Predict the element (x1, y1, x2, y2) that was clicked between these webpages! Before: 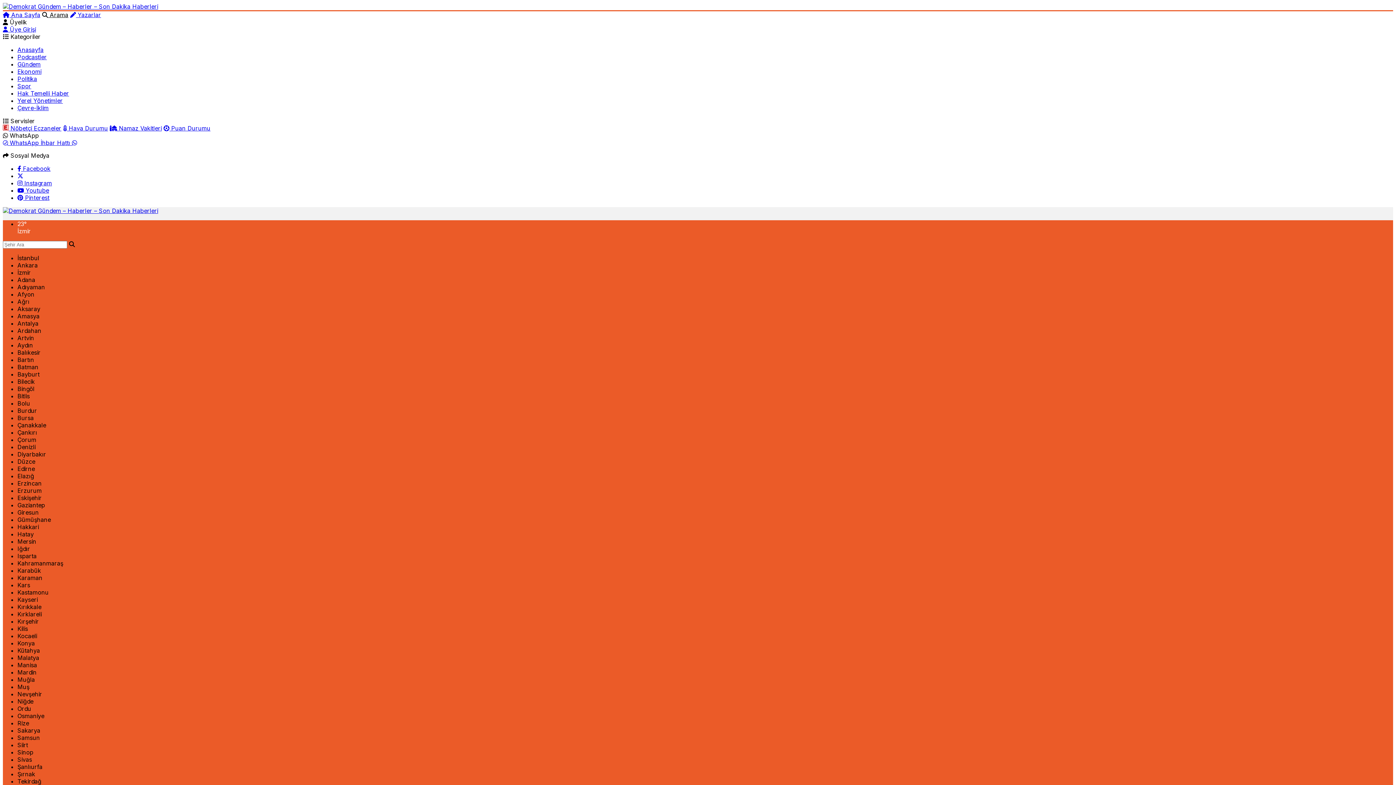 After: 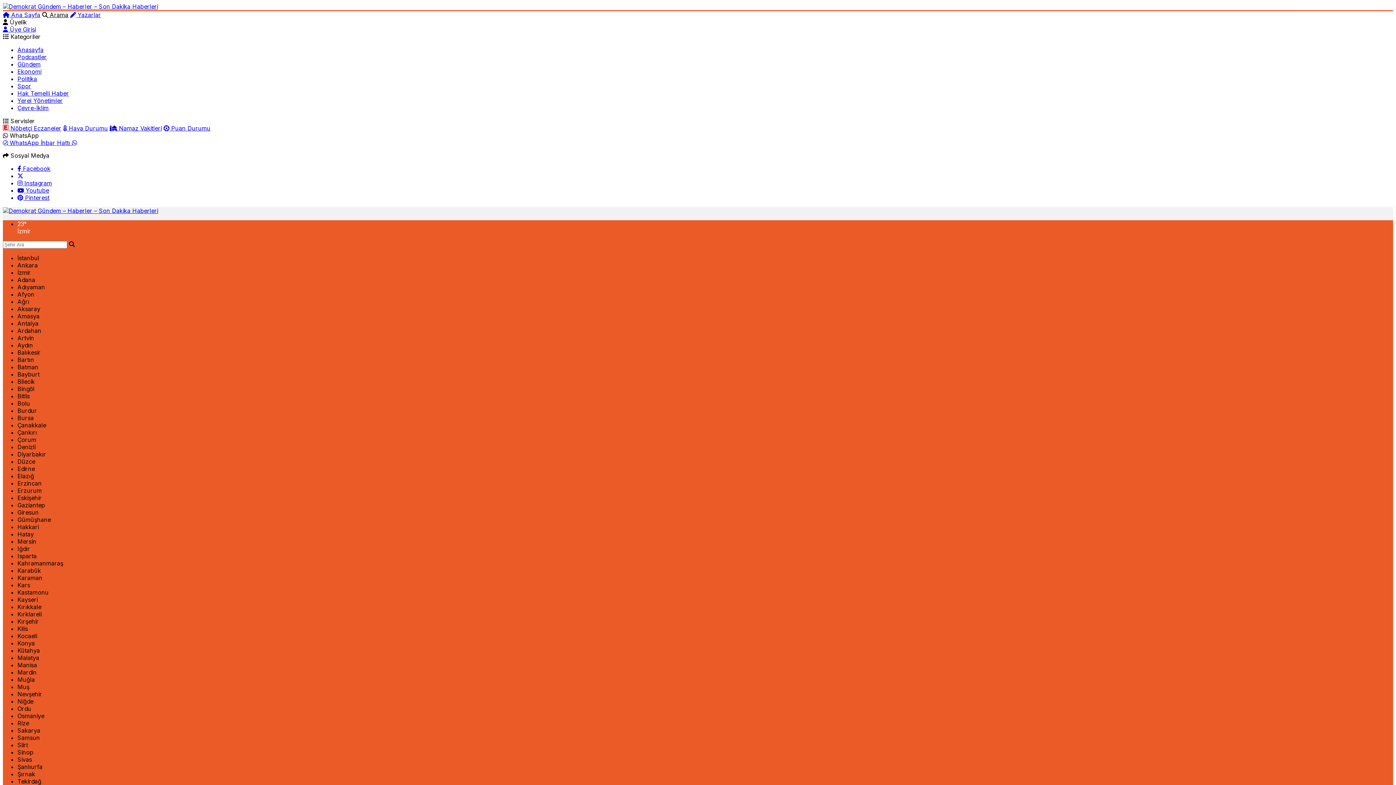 Action: bbox: (70, 11, 101, 18) label:  Yazarlar